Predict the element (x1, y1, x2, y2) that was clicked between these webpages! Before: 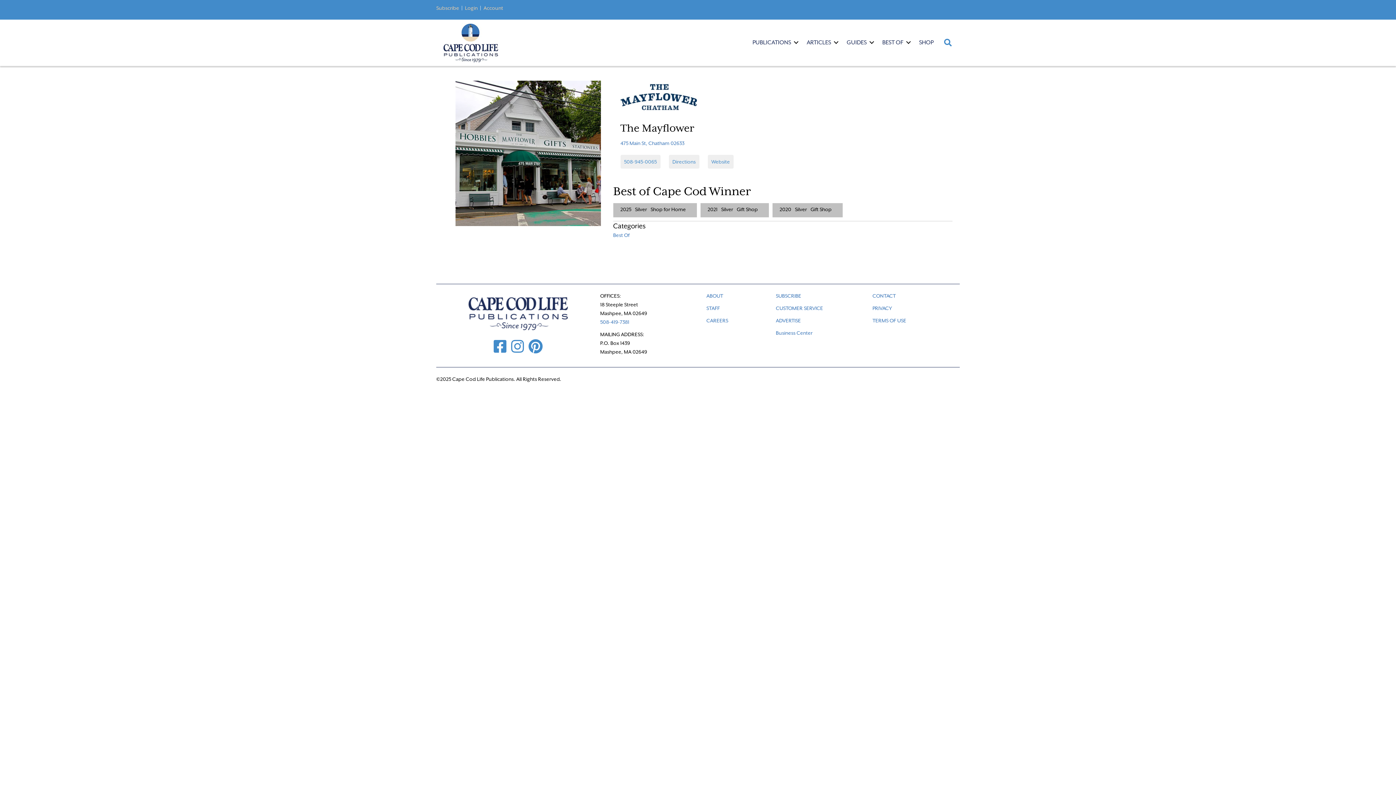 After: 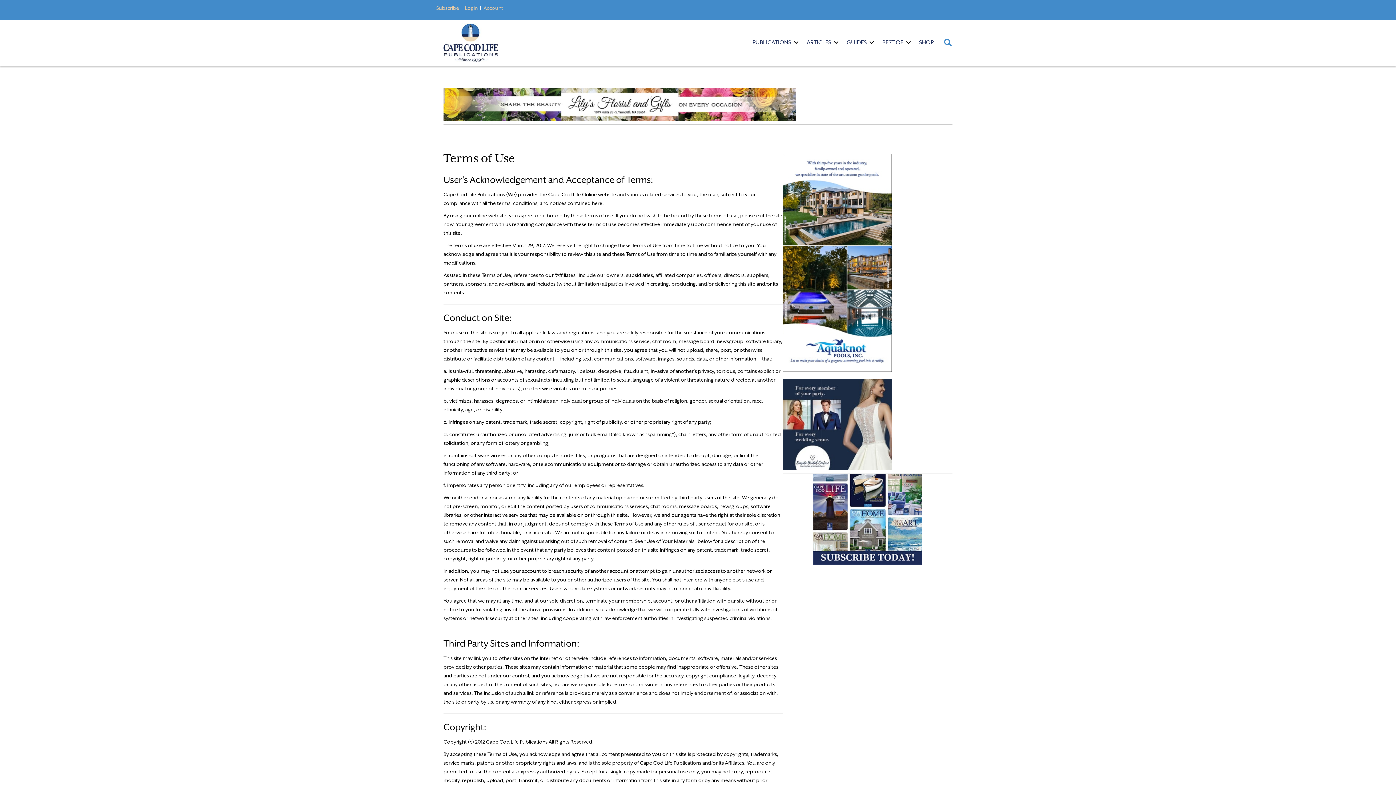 Action: bbox: (872, 317, 906, 323) label: TERMS OF USE